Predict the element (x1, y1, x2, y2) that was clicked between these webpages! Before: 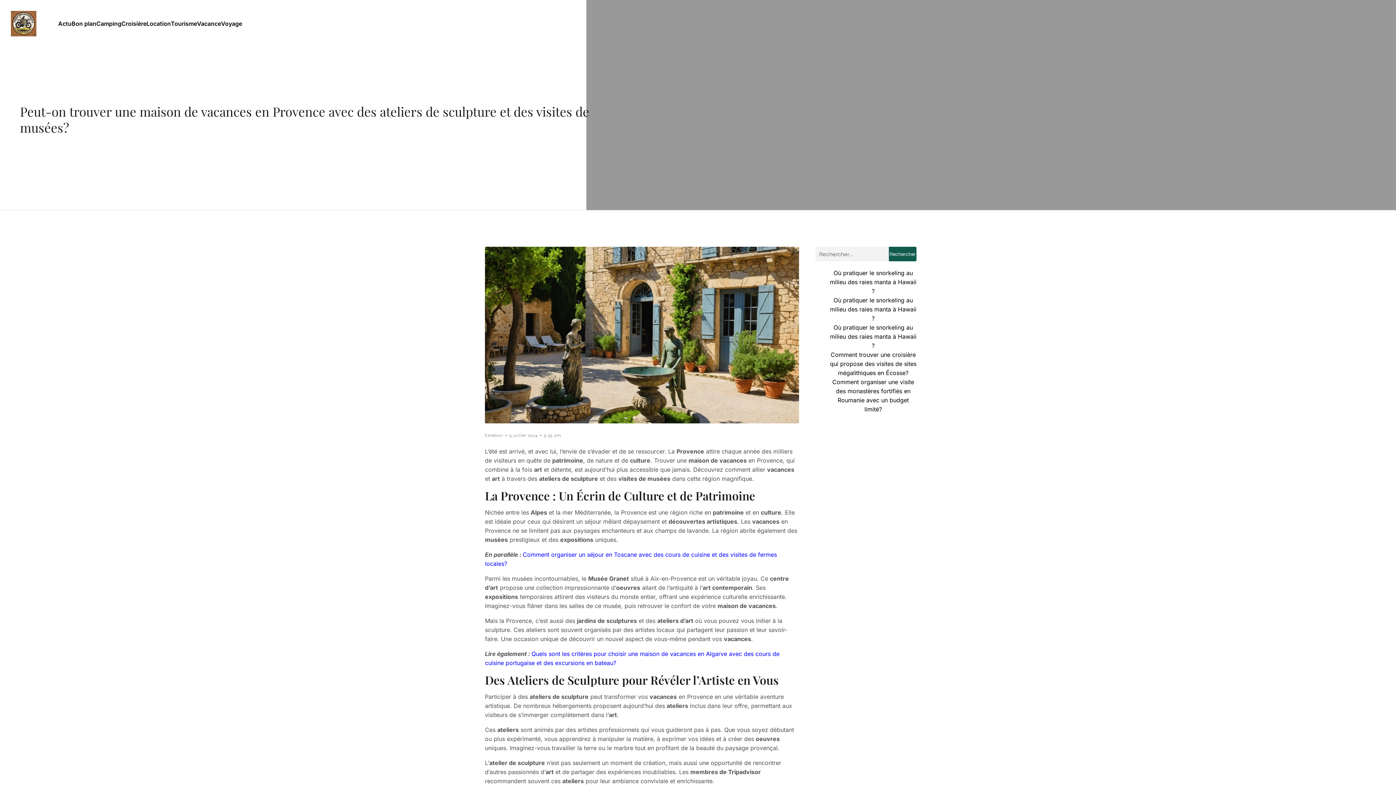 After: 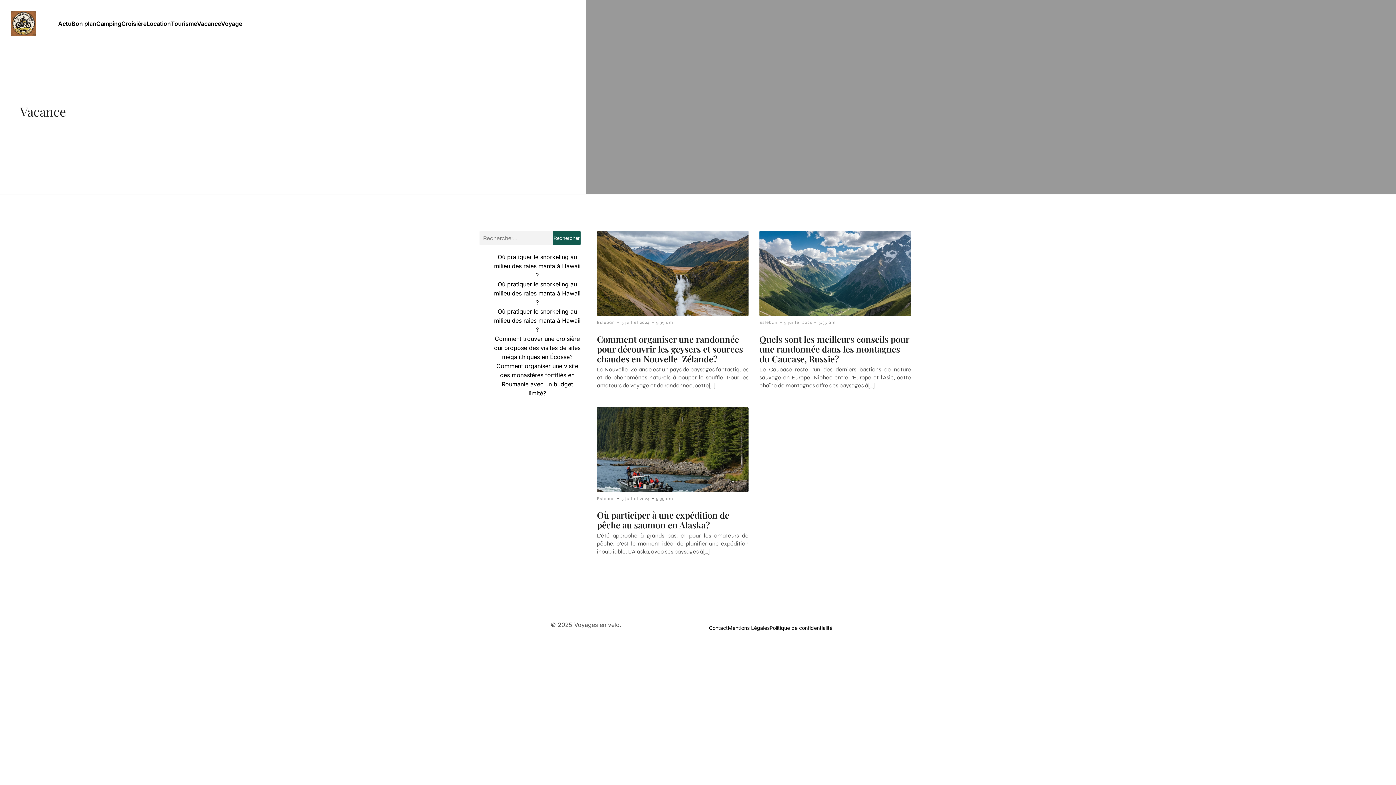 Action: bbox: (197, 15, 221, 31) label: Vacance